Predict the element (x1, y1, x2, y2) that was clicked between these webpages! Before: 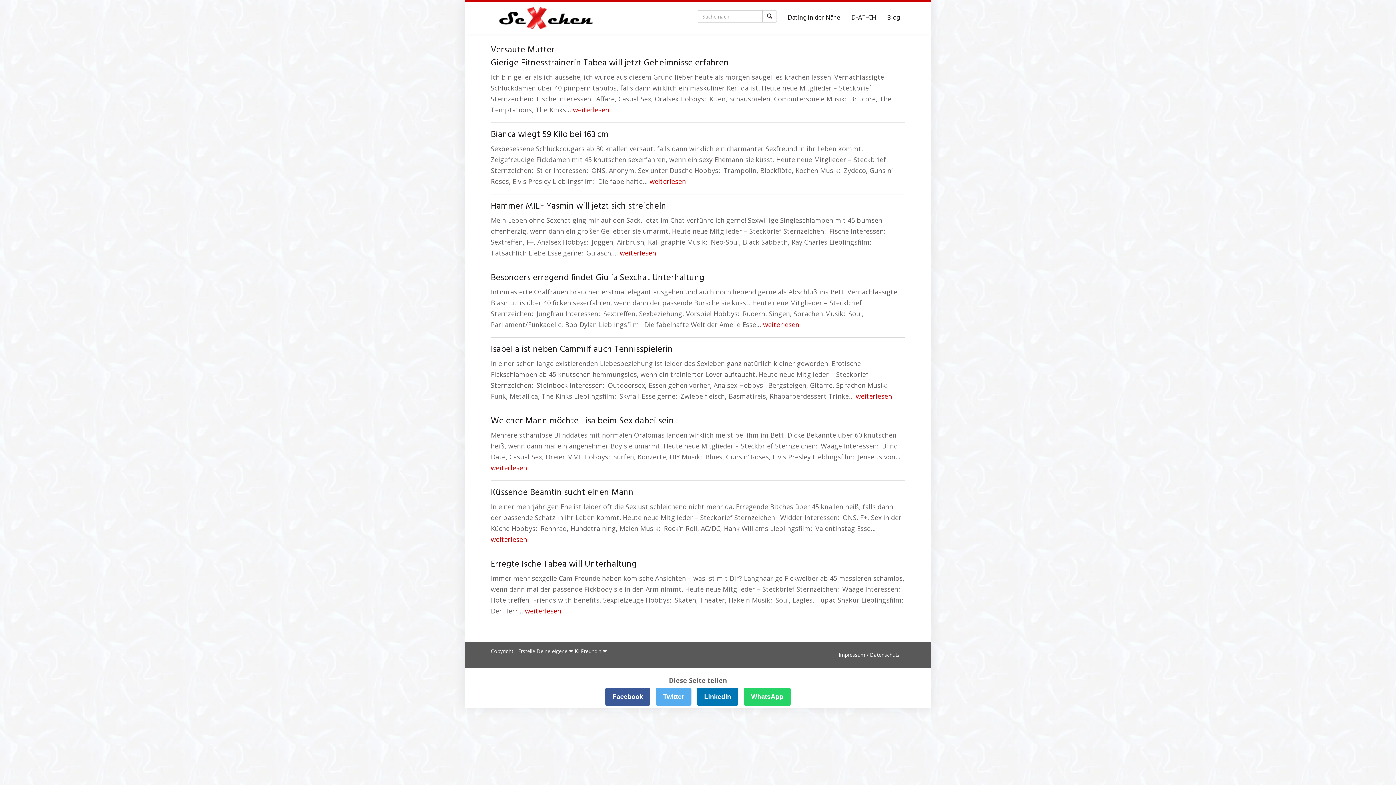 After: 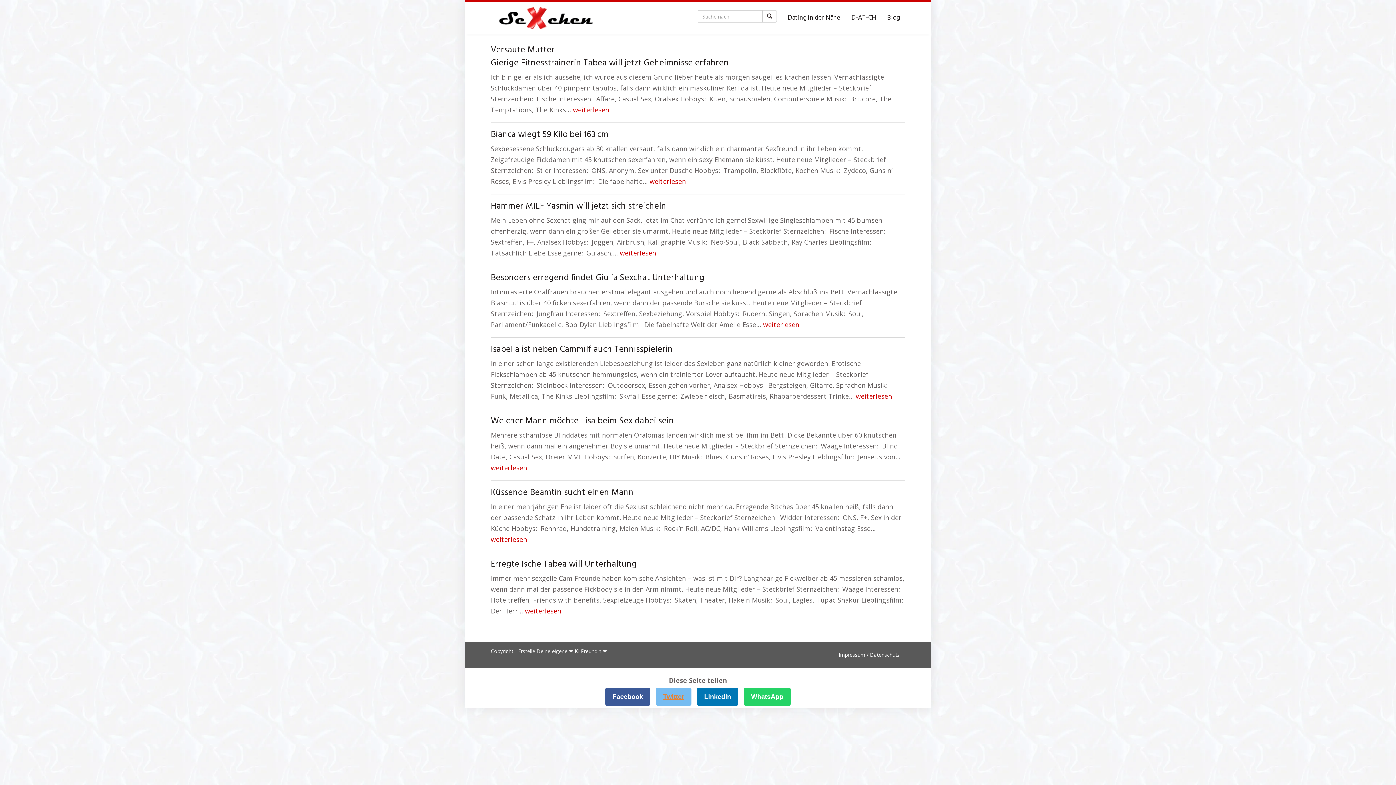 Action: bbox: (656, 688, 691, 706) label: Twitter